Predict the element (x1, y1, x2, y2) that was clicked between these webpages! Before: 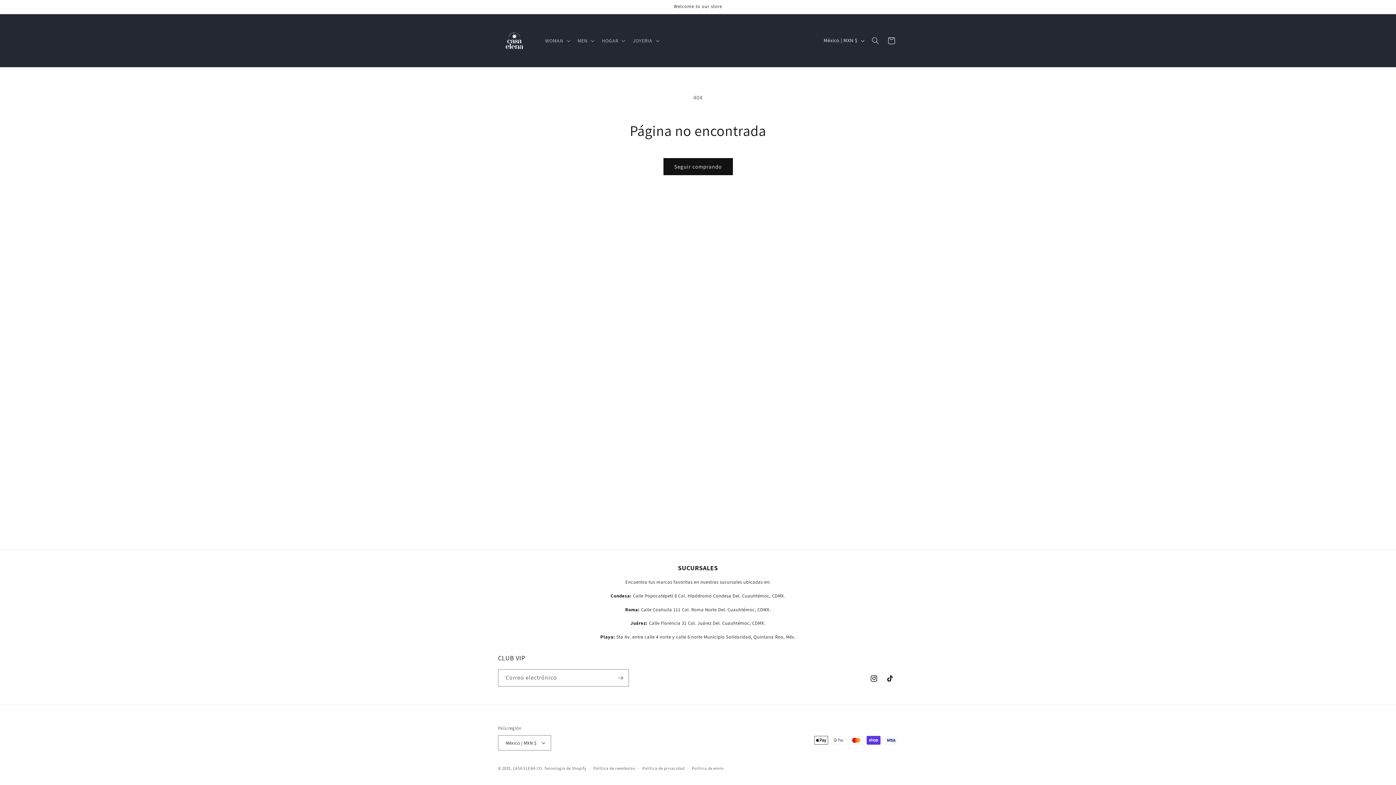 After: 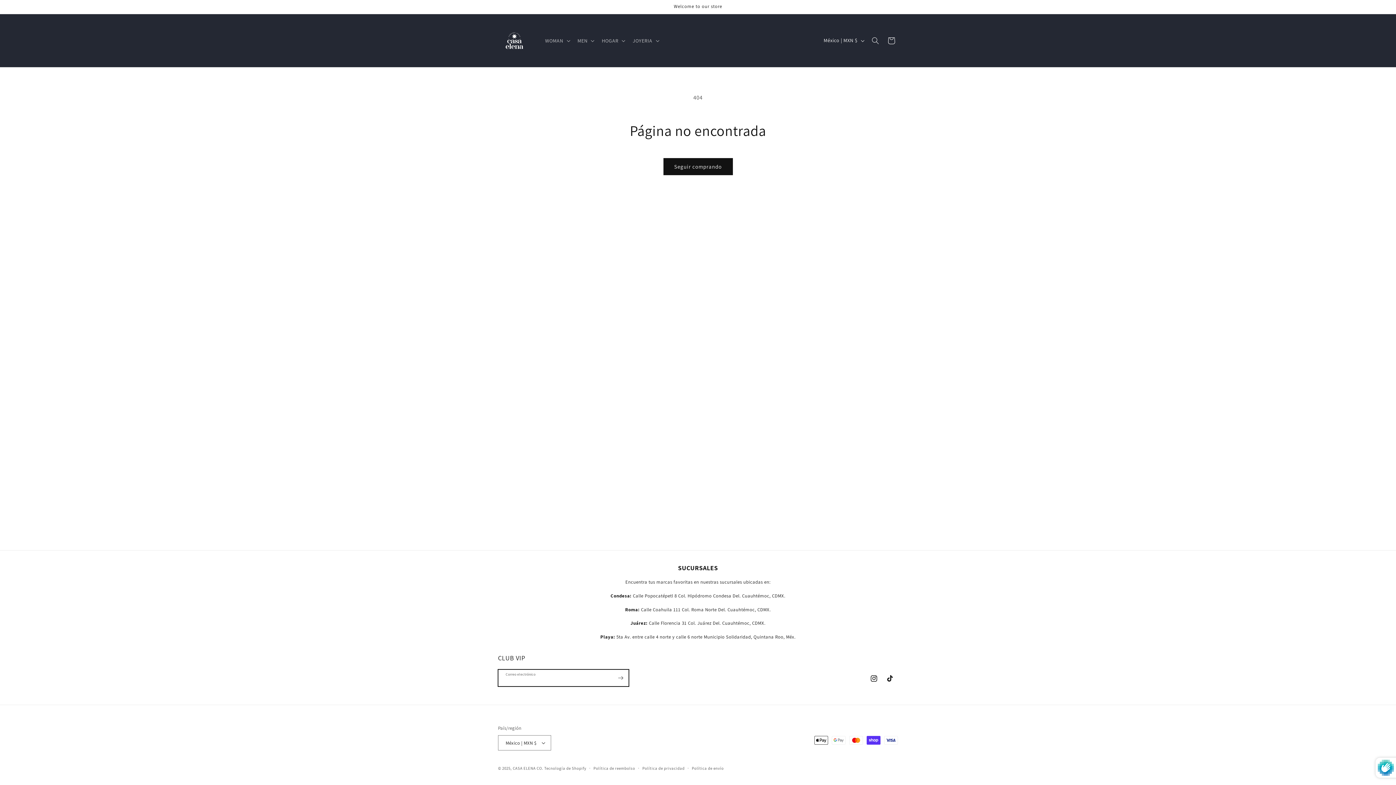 Action: bbox: (612, 669, 628, 686) label: Suscribirse